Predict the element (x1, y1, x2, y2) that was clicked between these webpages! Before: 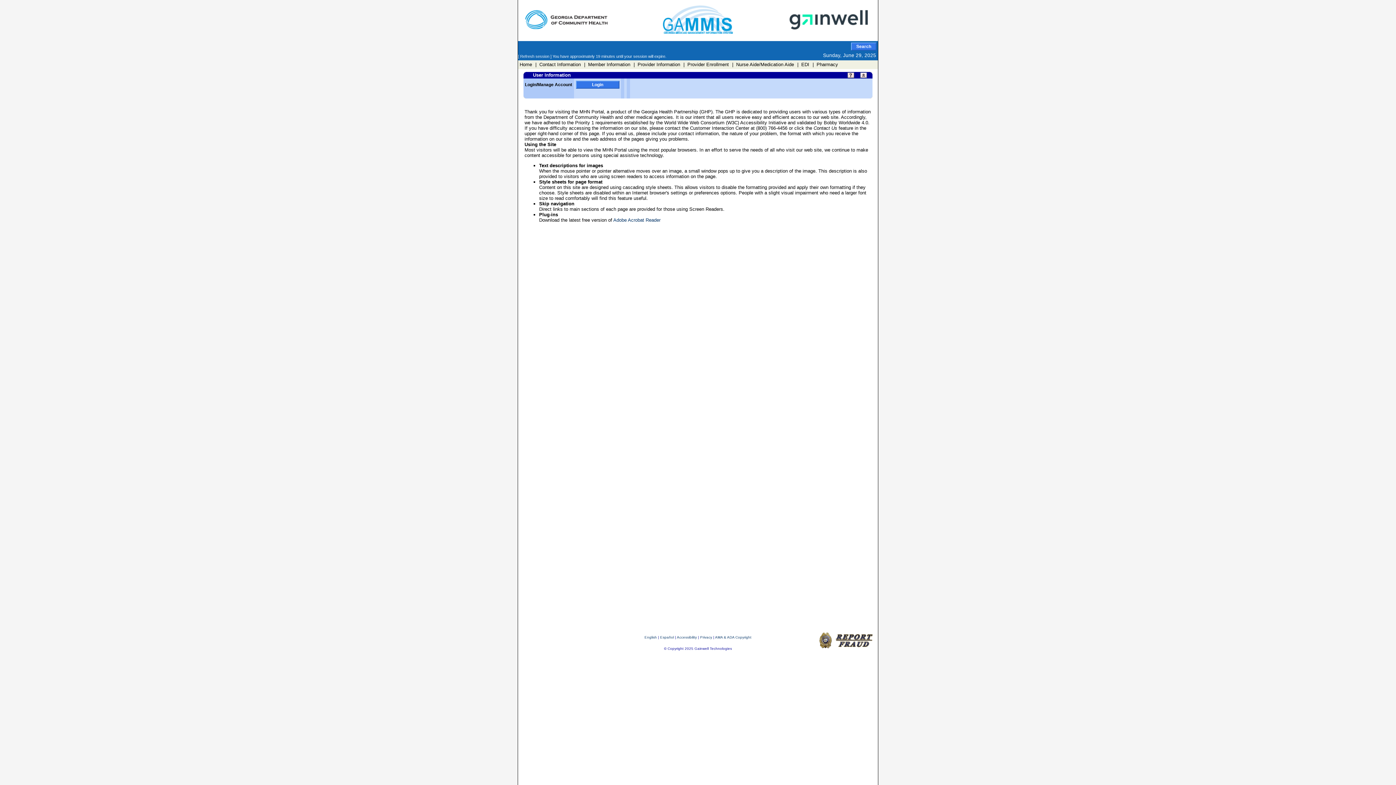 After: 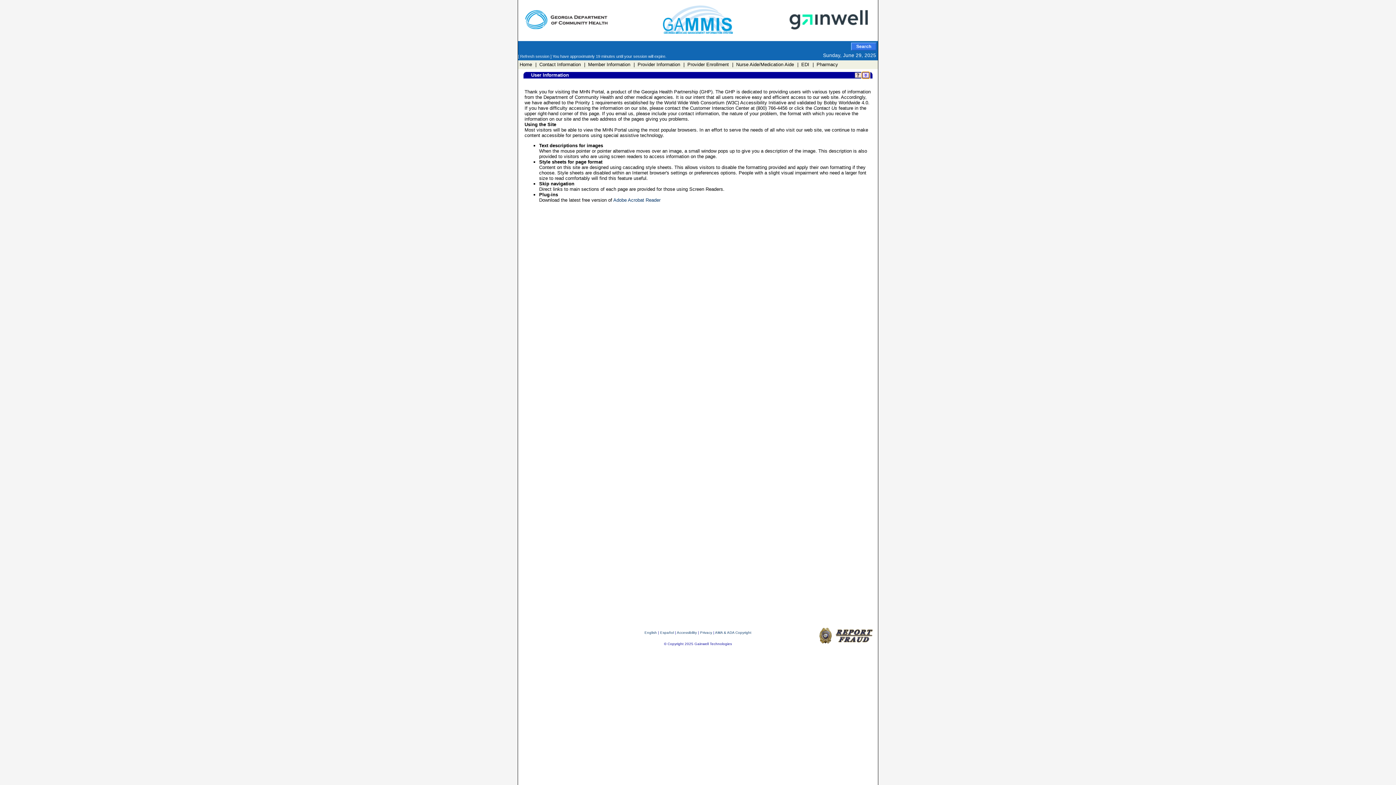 Action: bbox: (860, 72, 867, 78)